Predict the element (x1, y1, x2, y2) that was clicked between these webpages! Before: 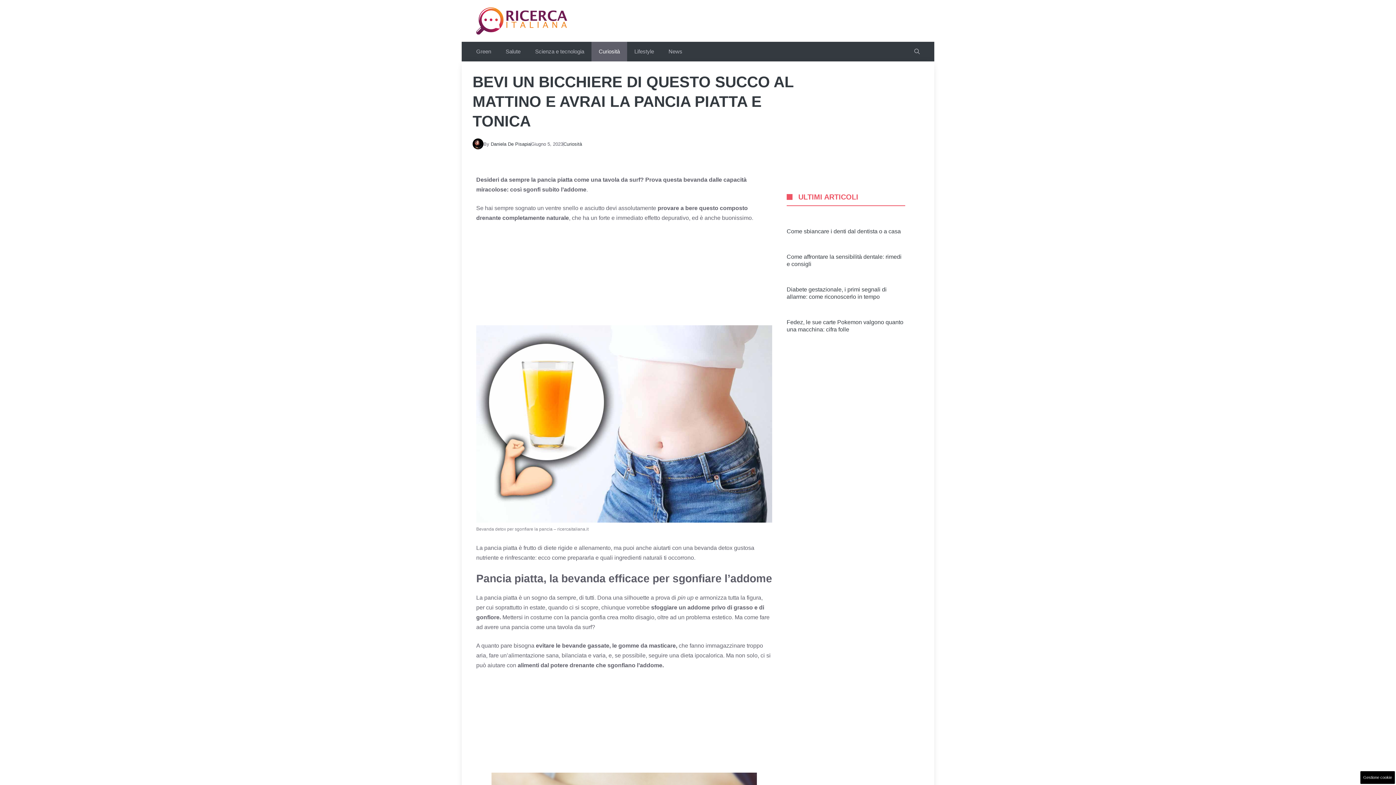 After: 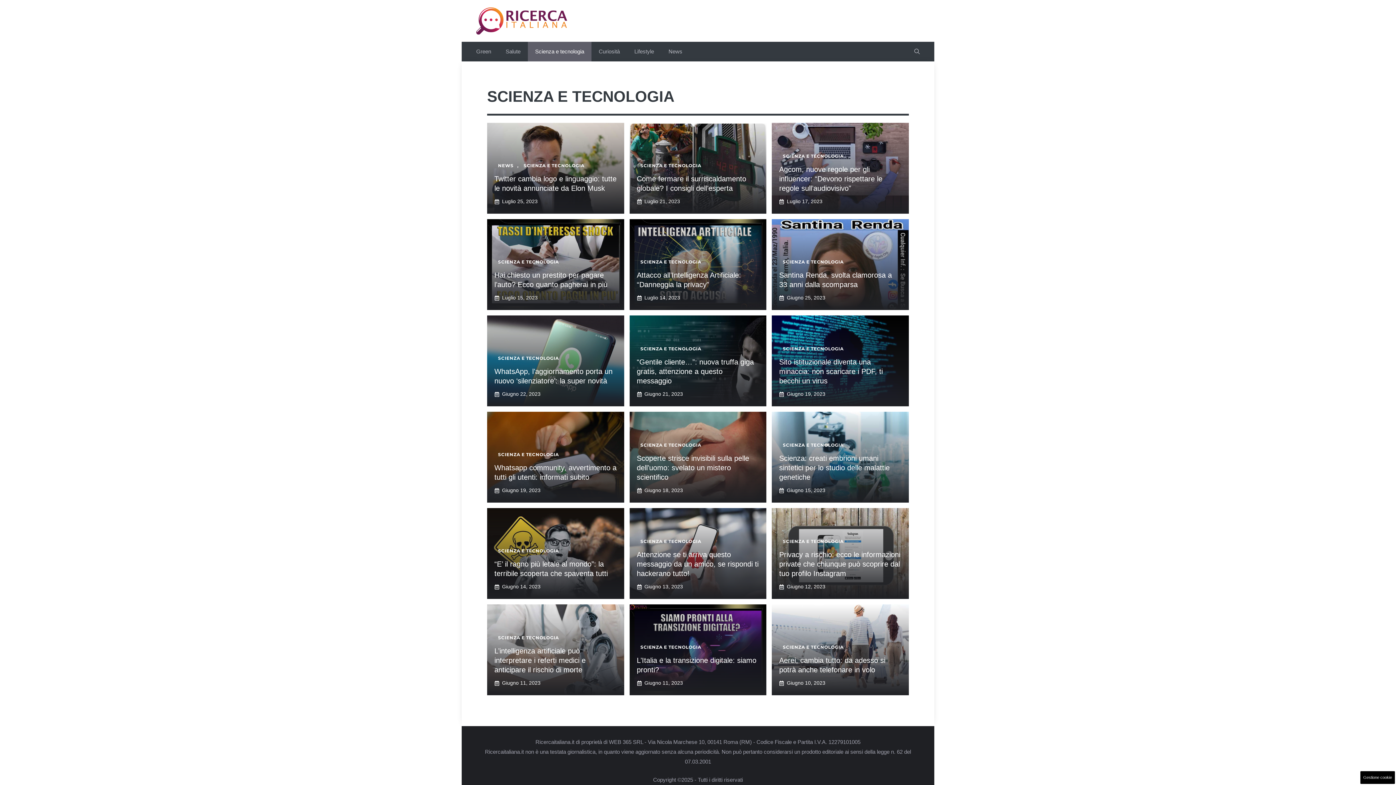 Action: bbox: (528, 41, 591, 61) label: Scienza e tecnologia